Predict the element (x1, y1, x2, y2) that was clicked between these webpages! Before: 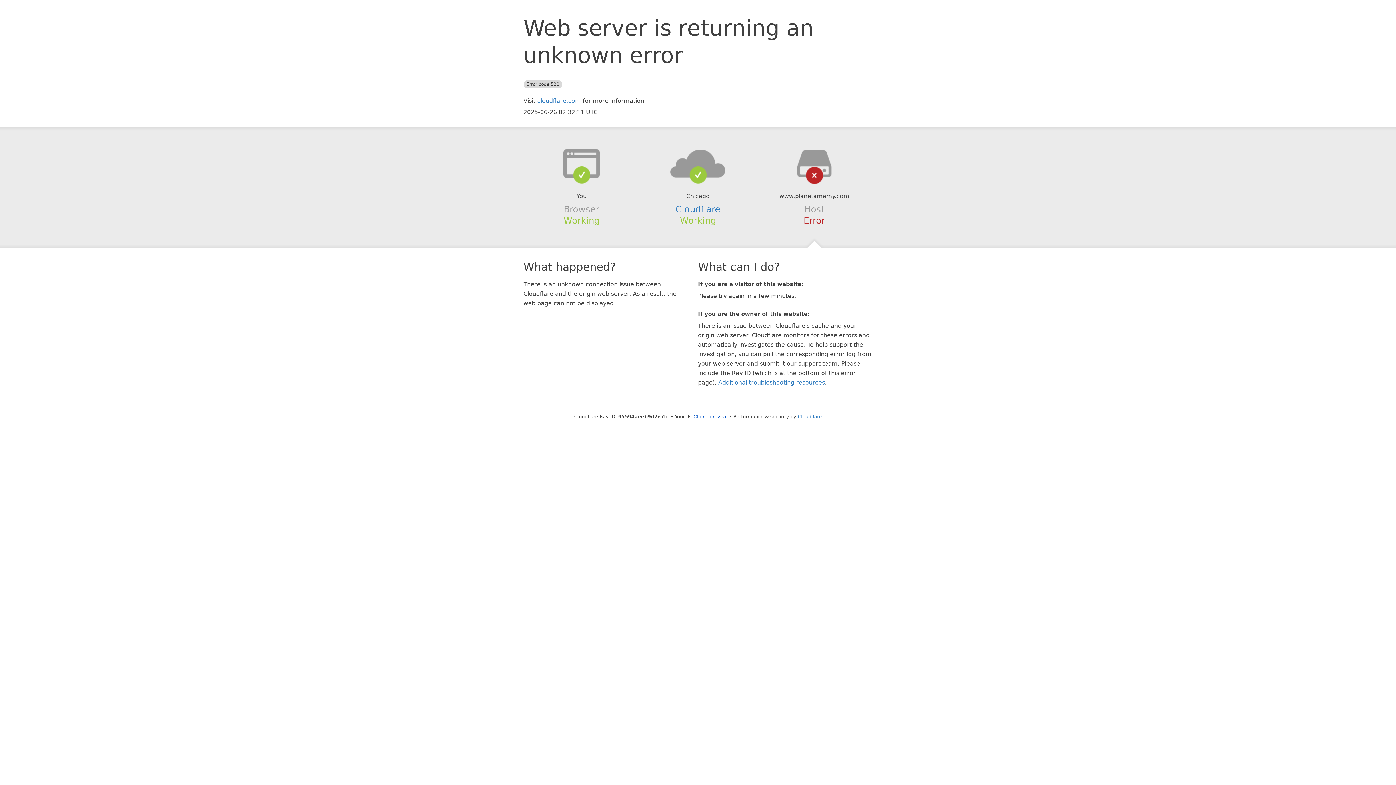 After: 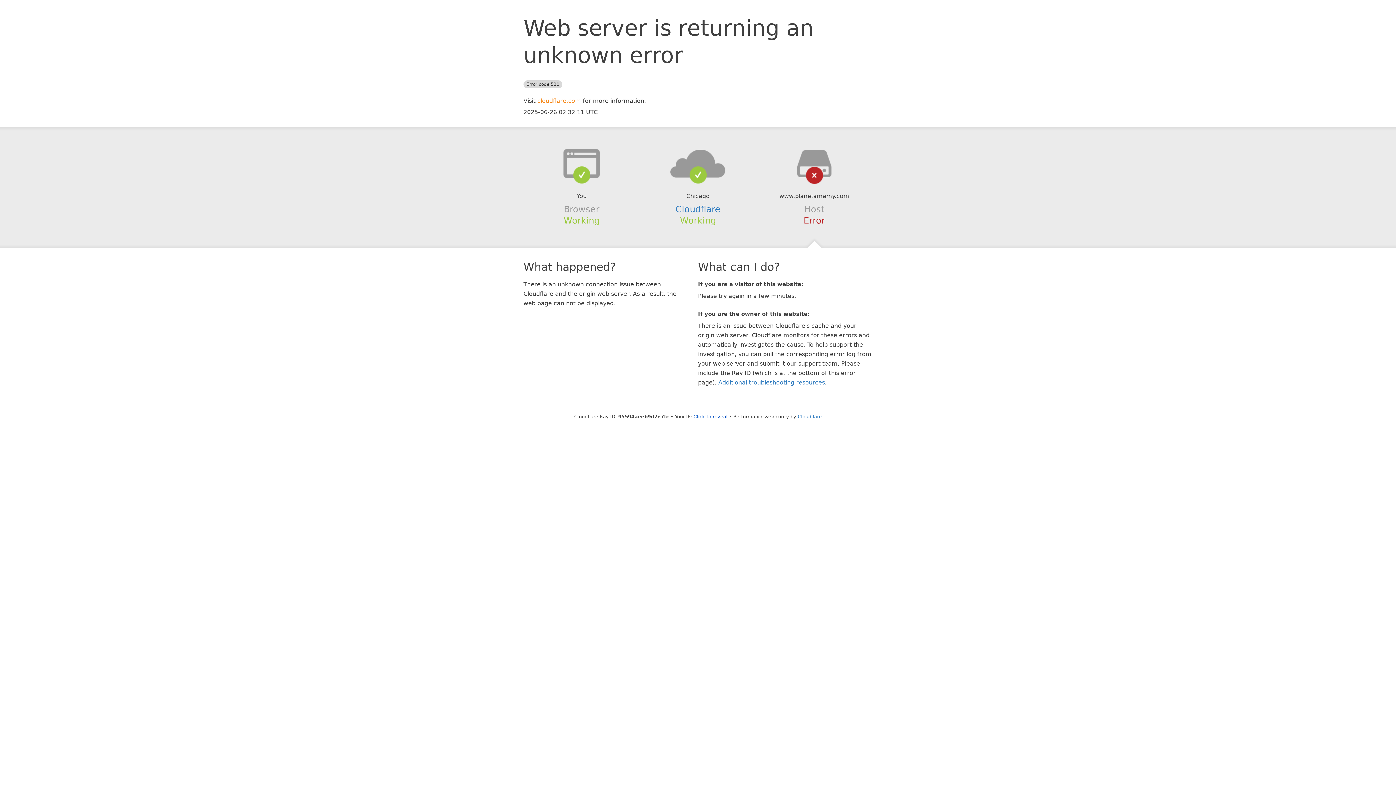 Action: bbox: (537, 97, 581, 104) label: cloudflare.com